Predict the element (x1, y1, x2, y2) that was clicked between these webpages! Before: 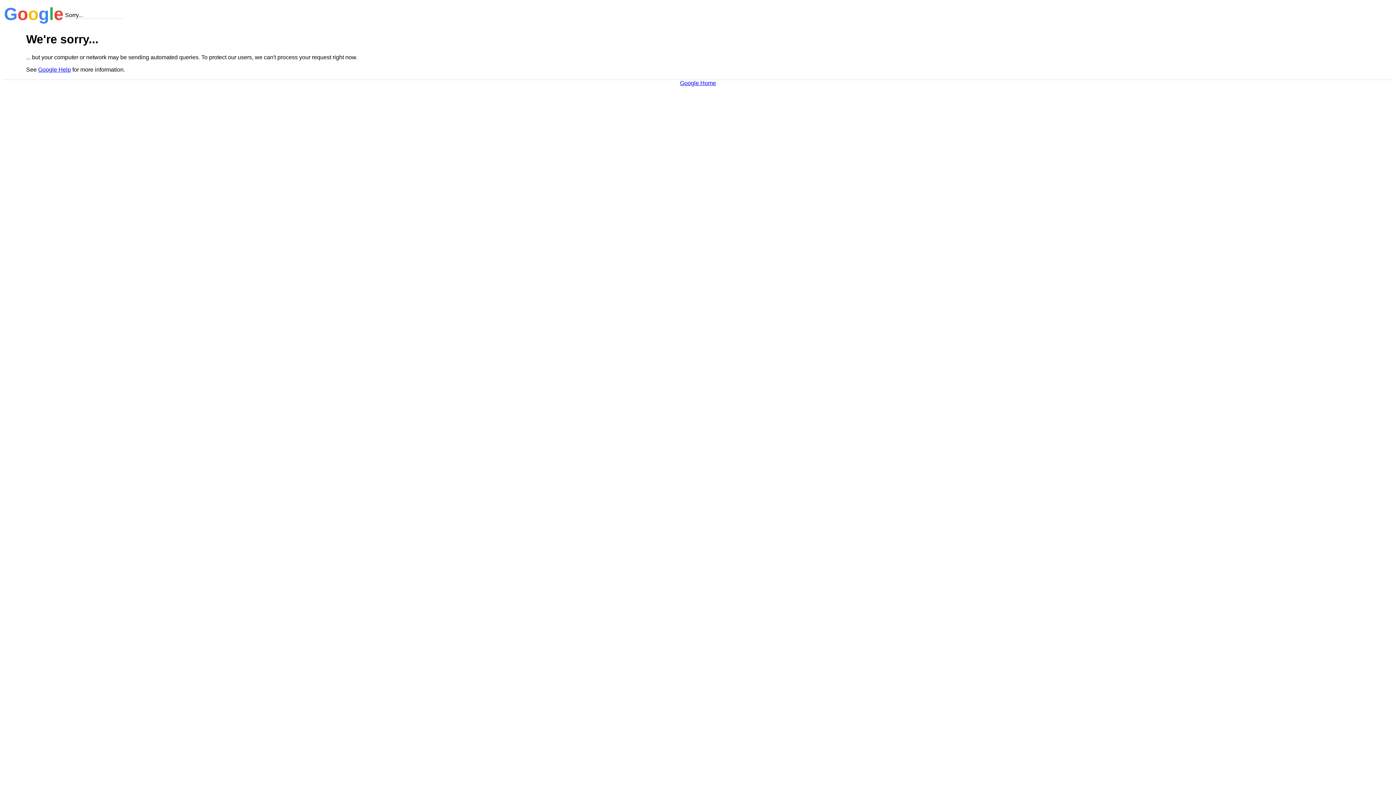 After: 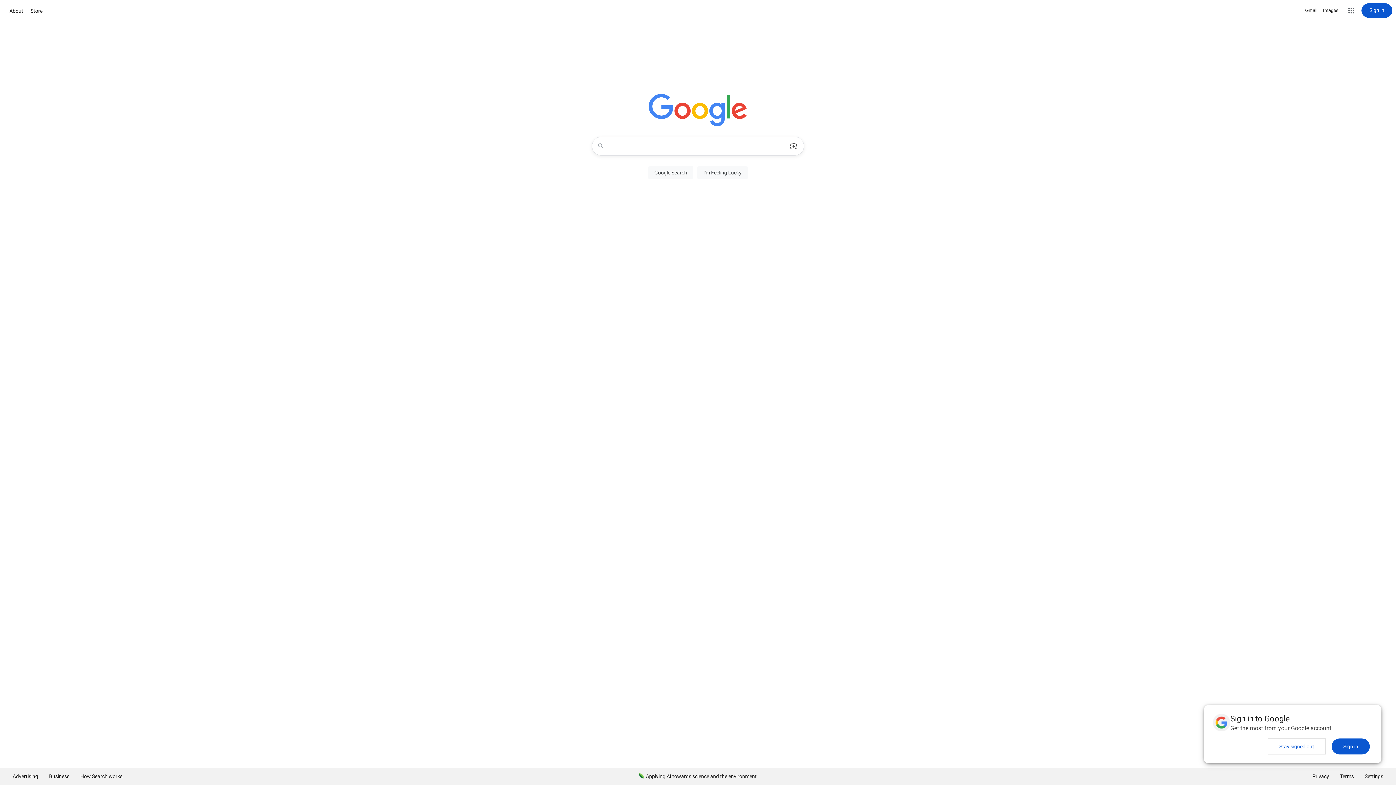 Action: bbox: (680, 79, 716, 86) label: Google Home